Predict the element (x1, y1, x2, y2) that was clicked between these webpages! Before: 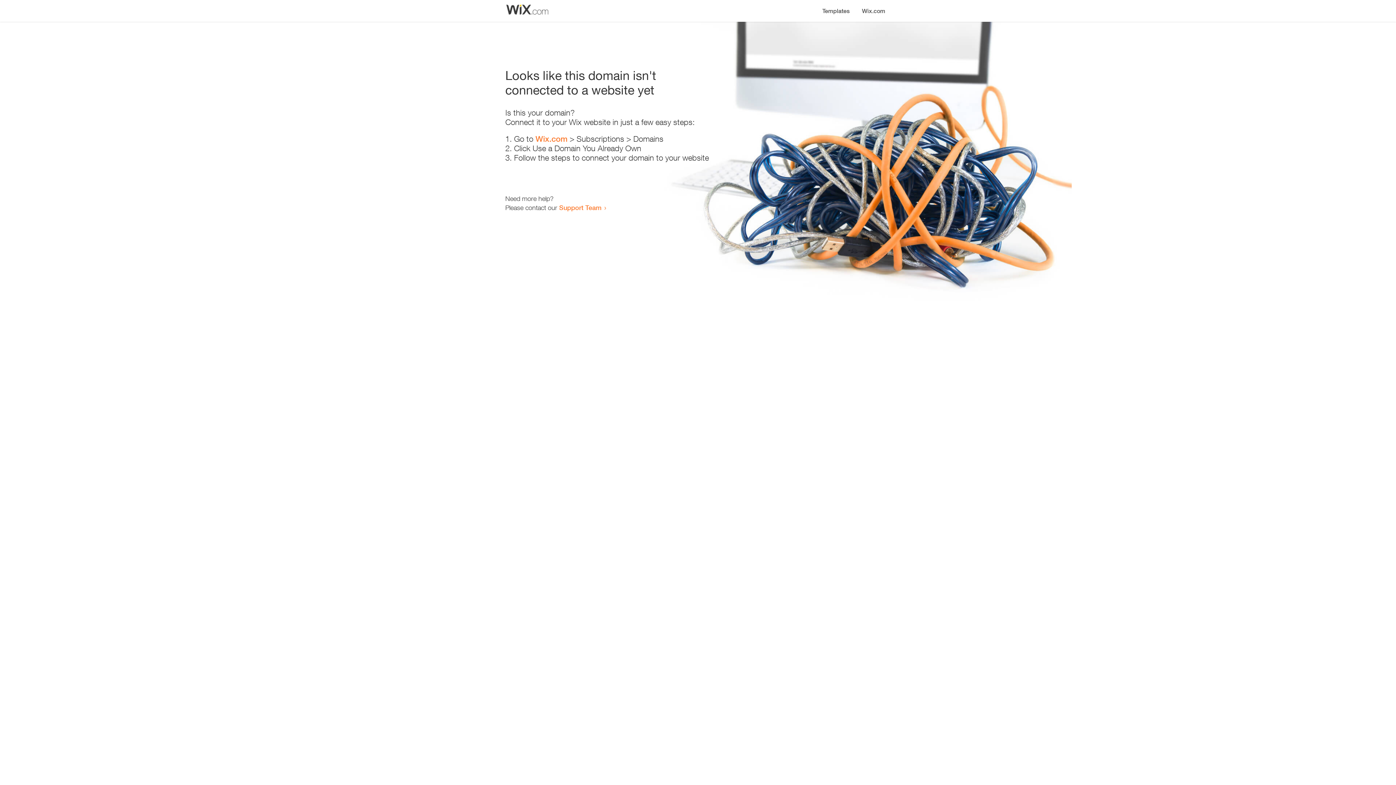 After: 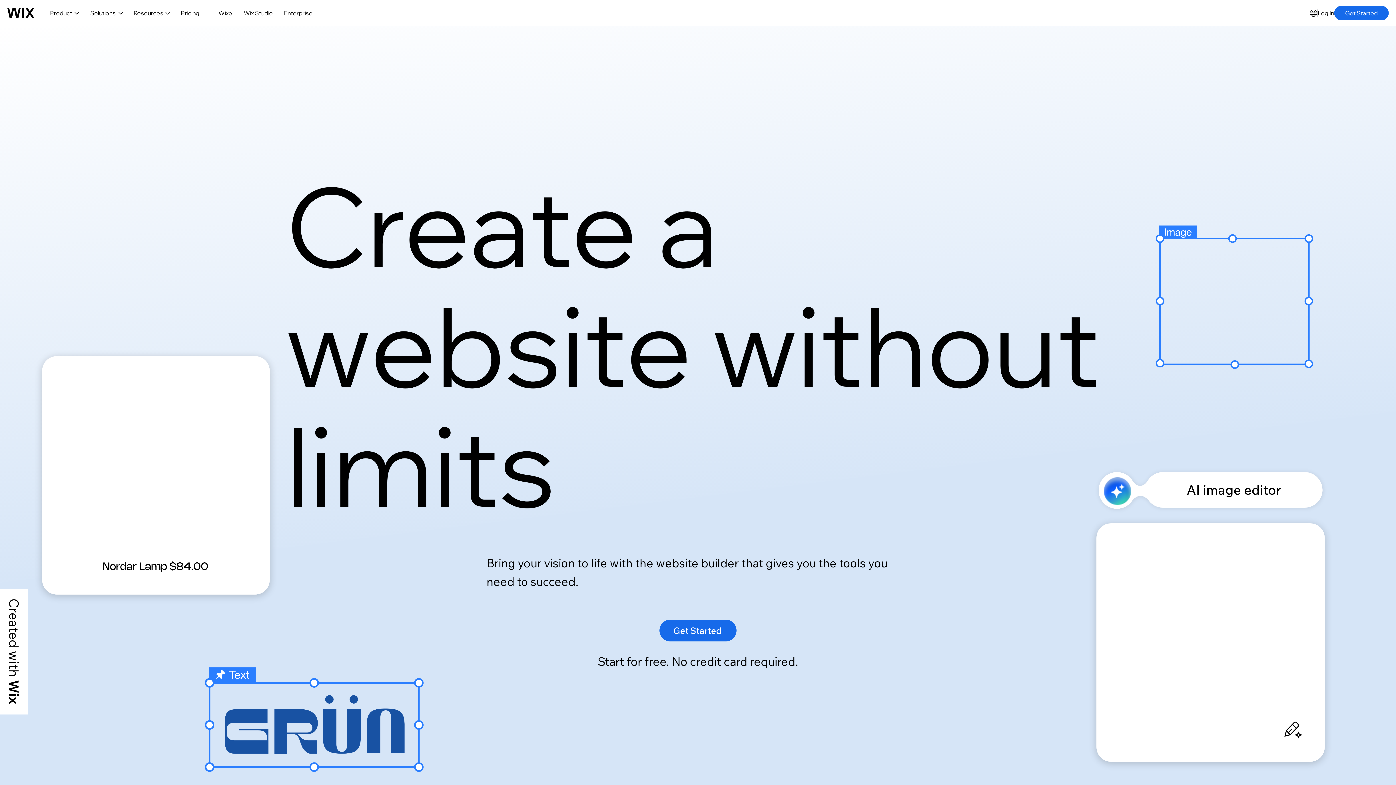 Action: bbox: (535, 134, 567, 143) label: Wix.com